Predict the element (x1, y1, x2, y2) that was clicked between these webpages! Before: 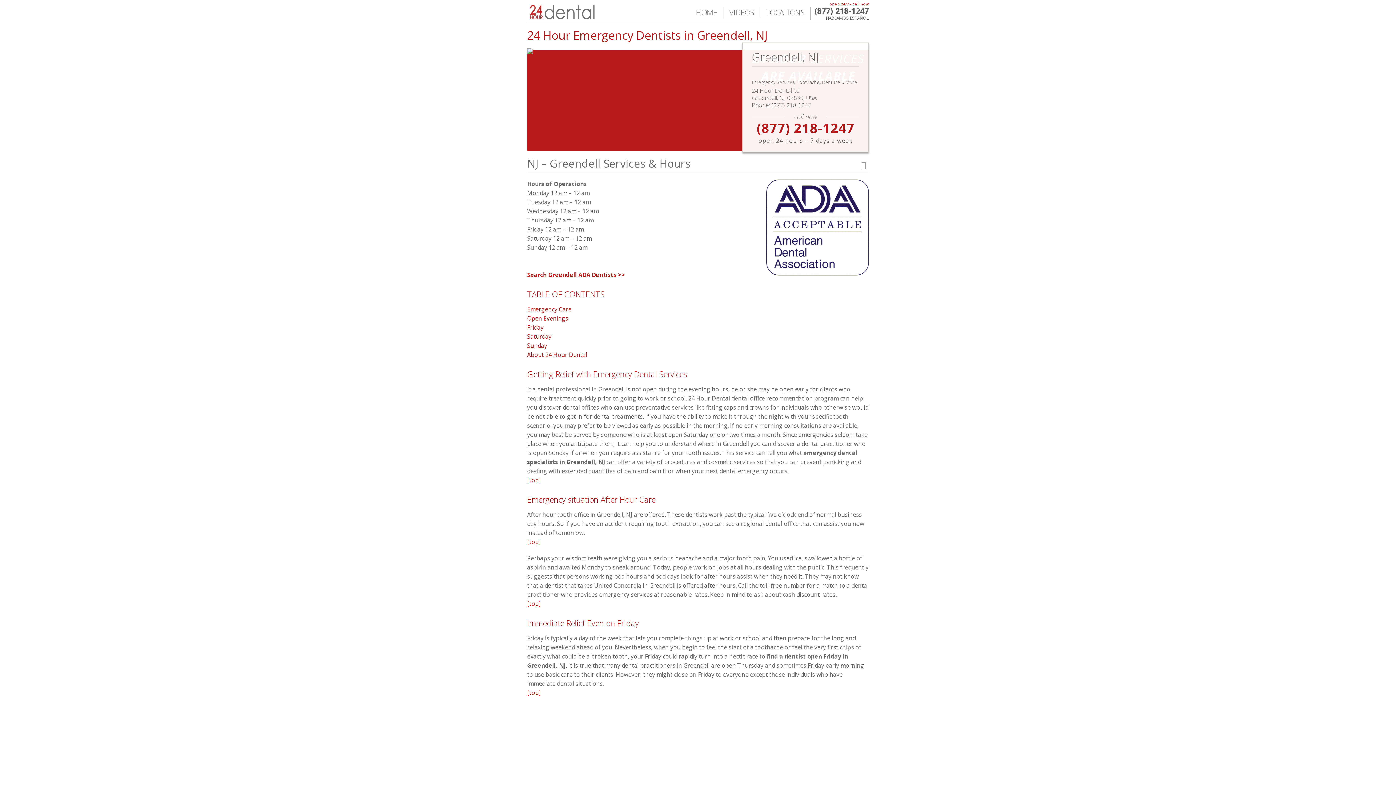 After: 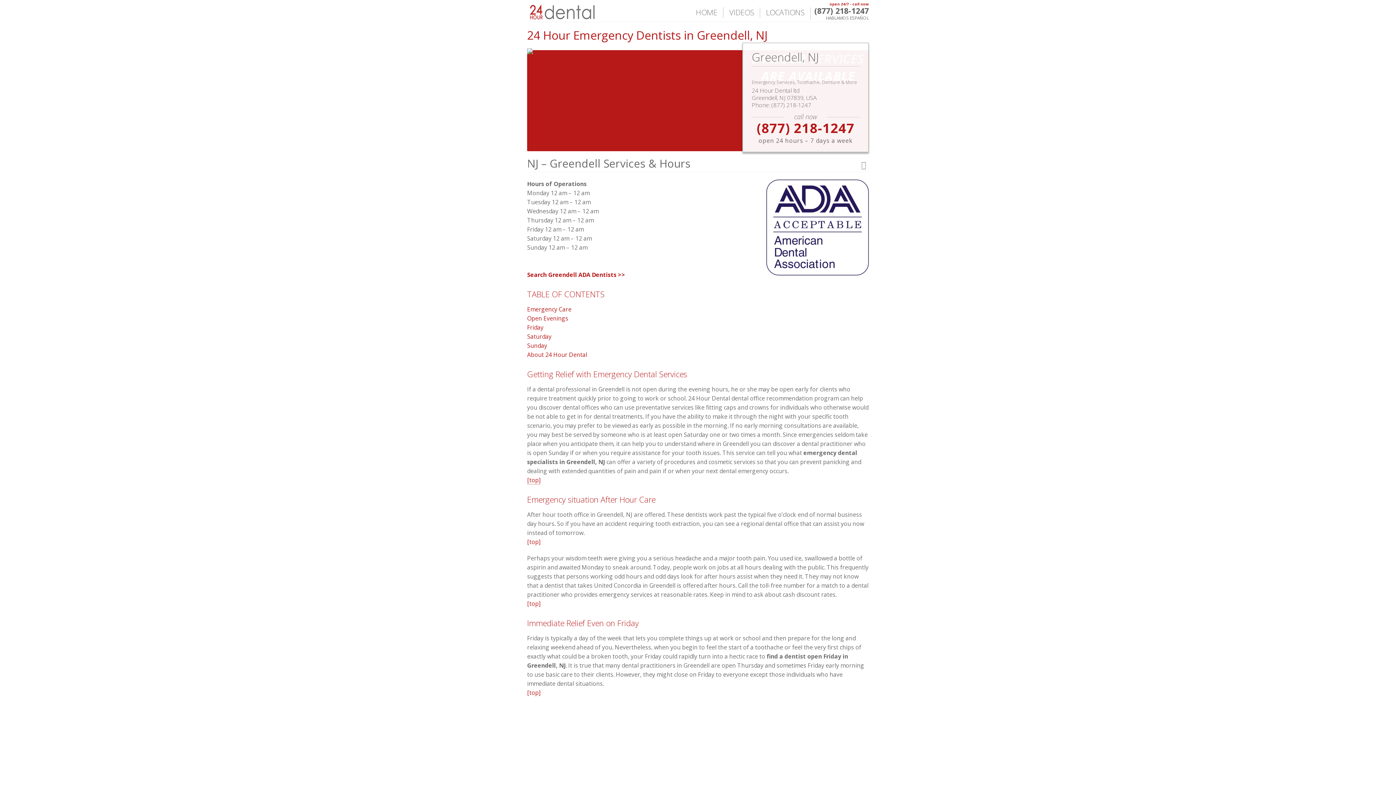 Action: label: [top] bbox: (527, 476, 540, 484)